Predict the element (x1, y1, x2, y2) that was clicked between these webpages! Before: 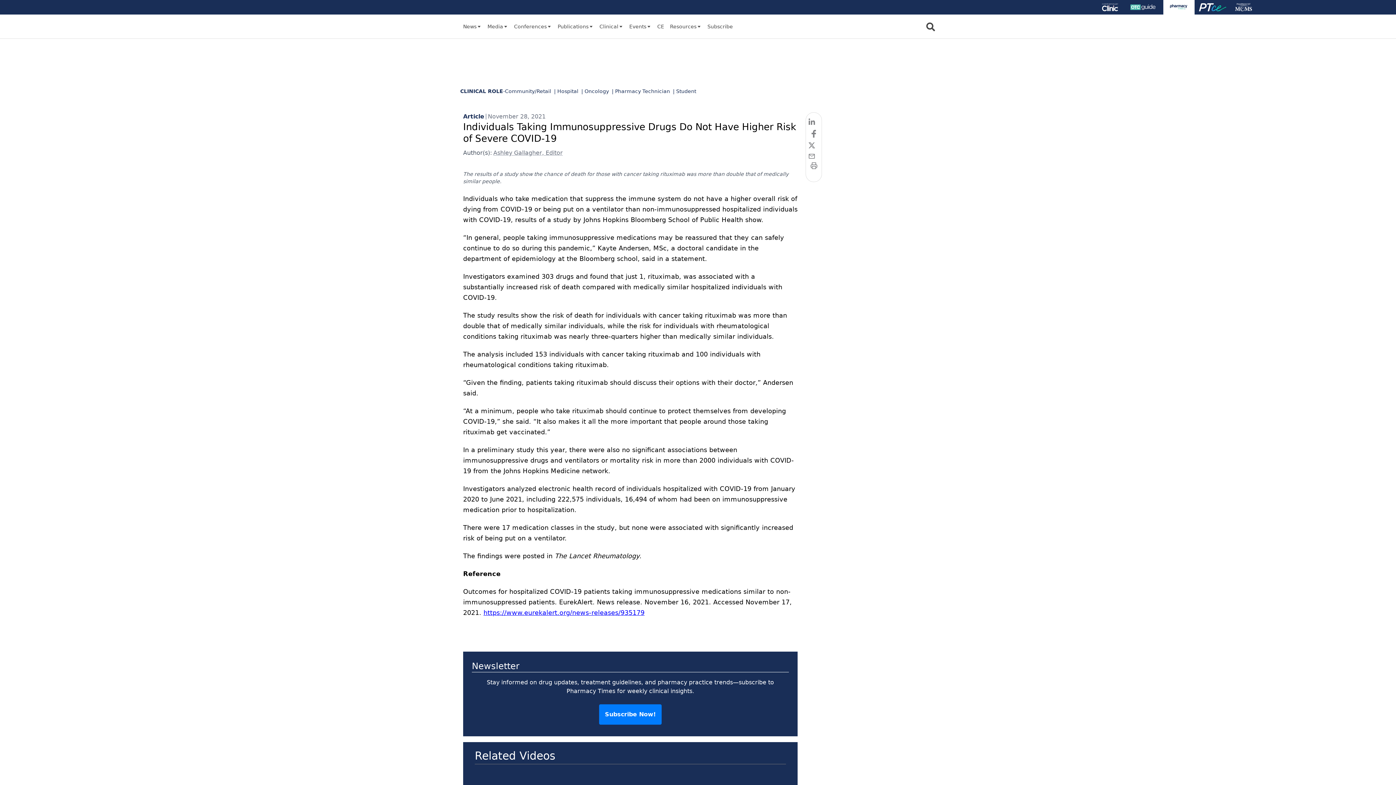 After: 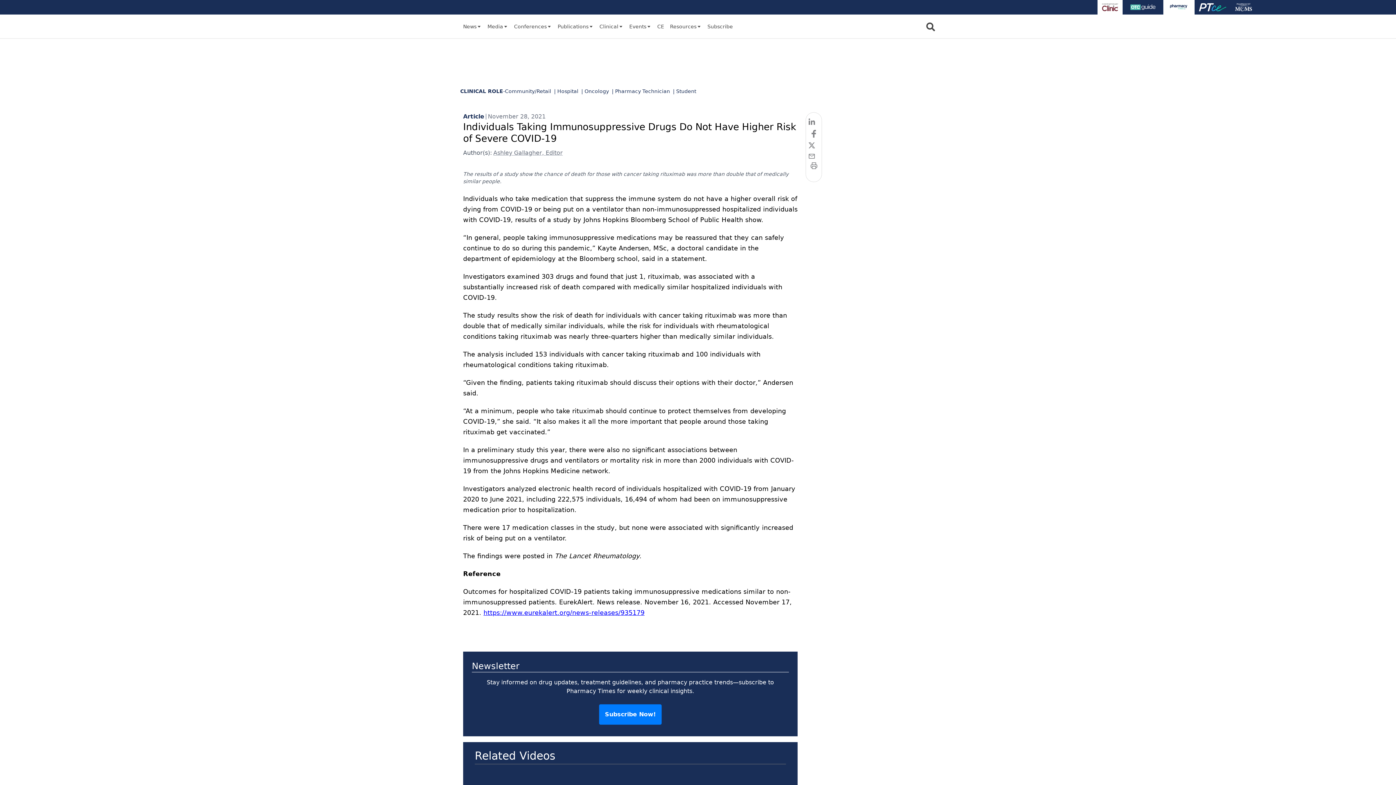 Action: bbox: (1097, 0, 1123, 14)